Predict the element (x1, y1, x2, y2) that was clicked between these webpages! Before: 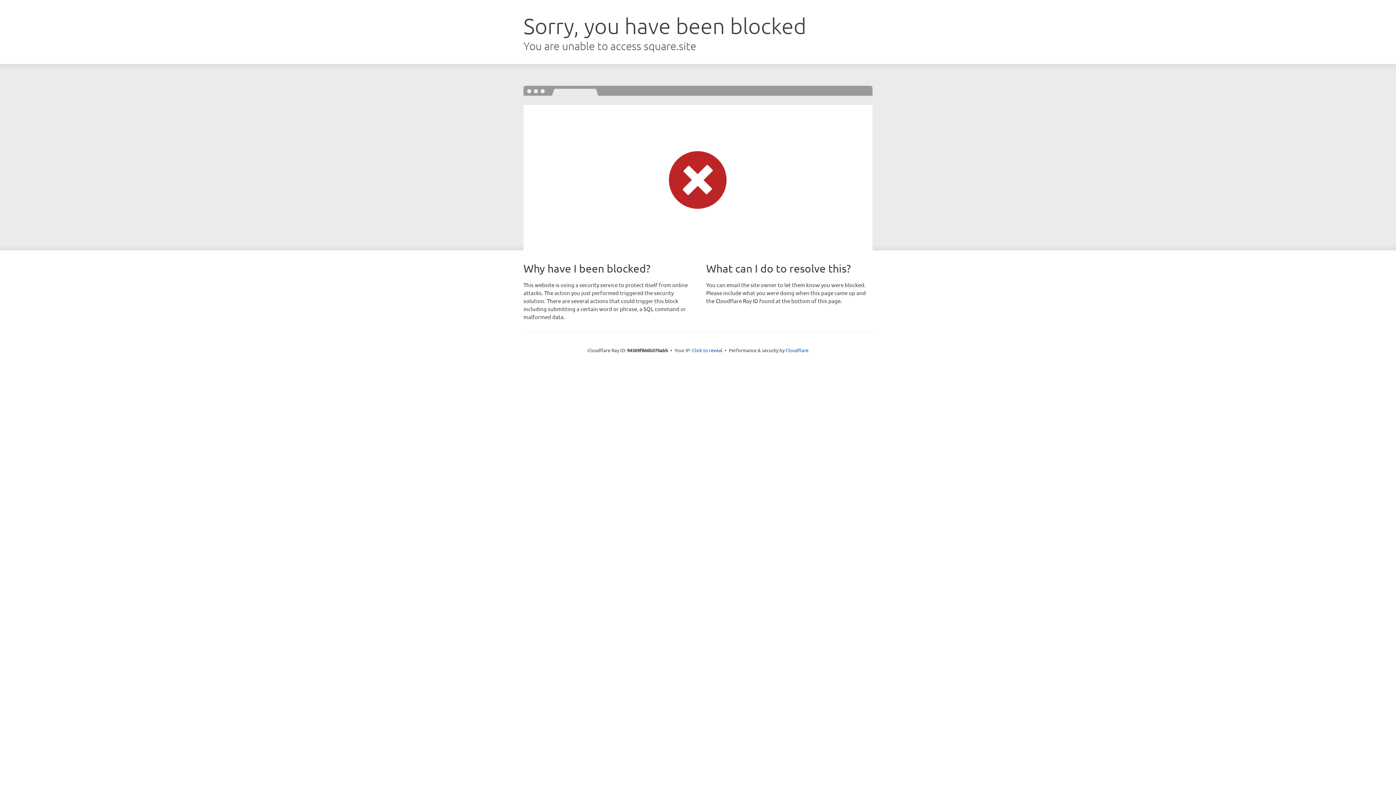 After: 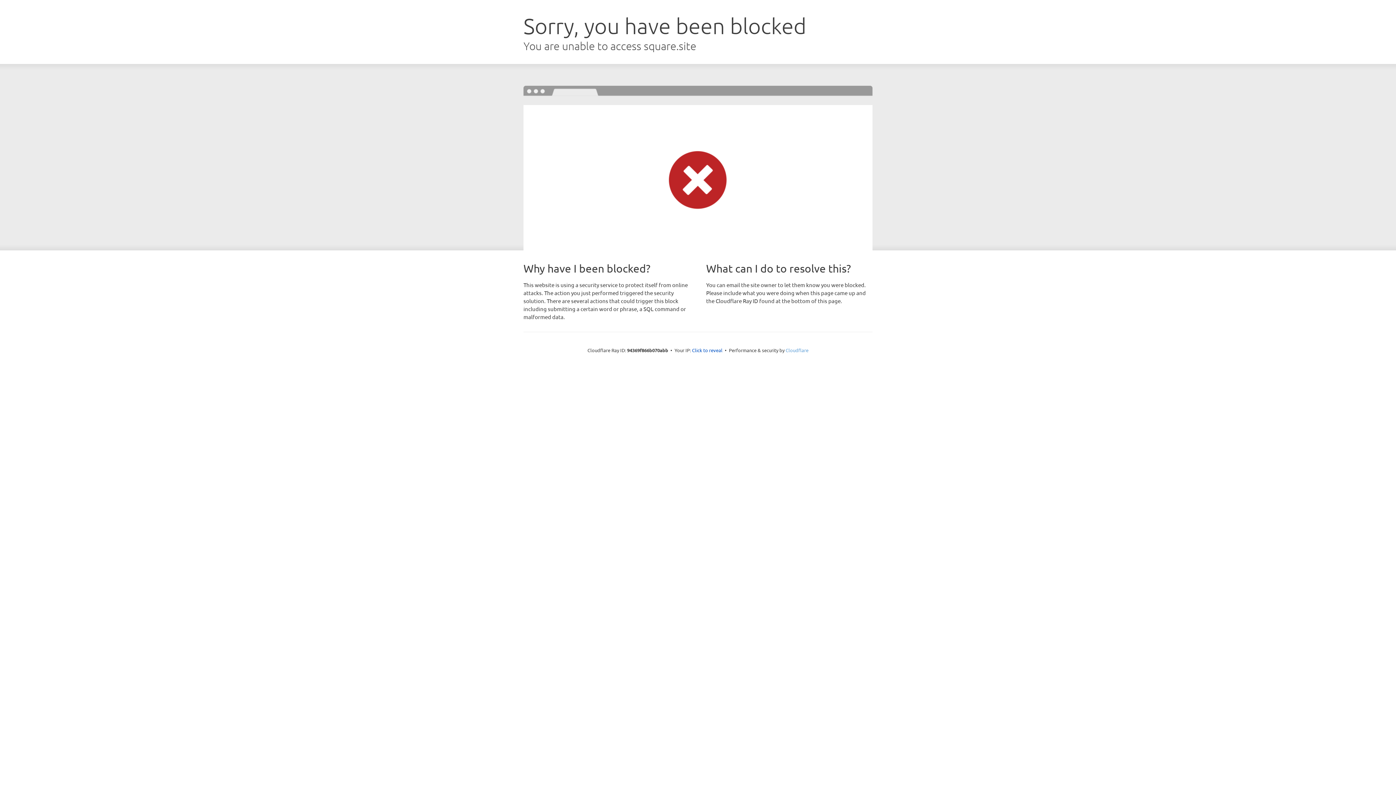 Action: bbox: (785, 347, 808, 353) label: Cloudflare